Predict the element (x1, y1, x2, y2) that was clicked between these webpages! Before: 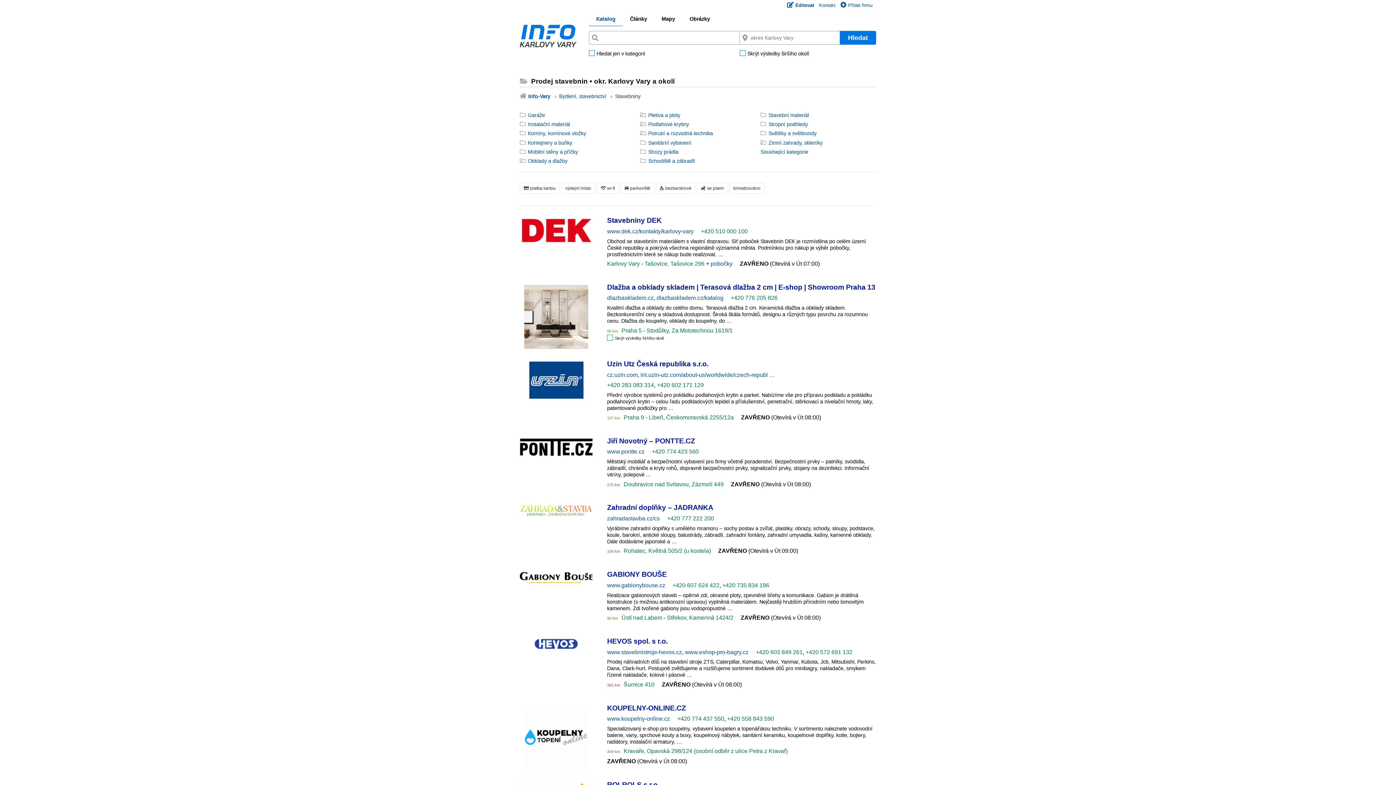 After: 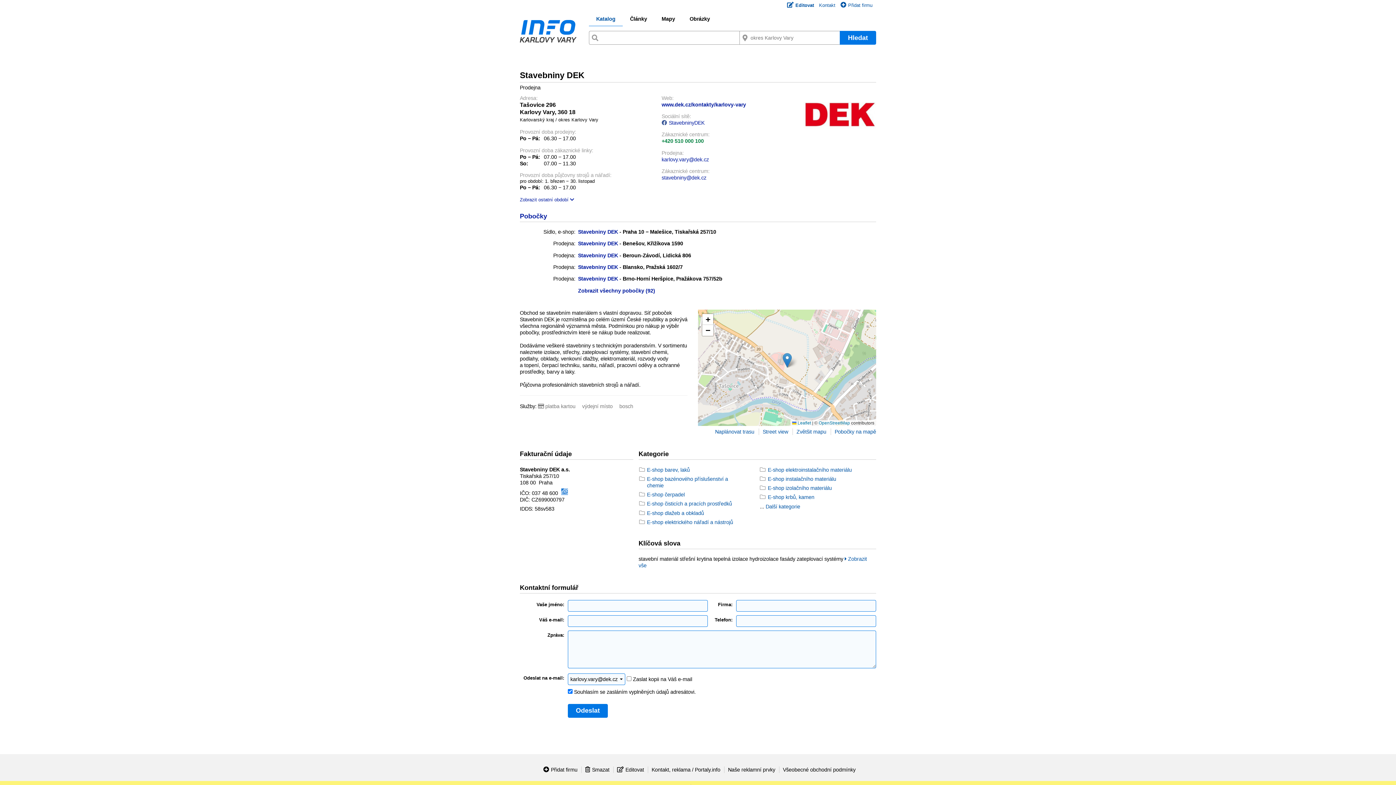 Action: bbox: (607, 216, 661, 224) label: Stavebniny DEK